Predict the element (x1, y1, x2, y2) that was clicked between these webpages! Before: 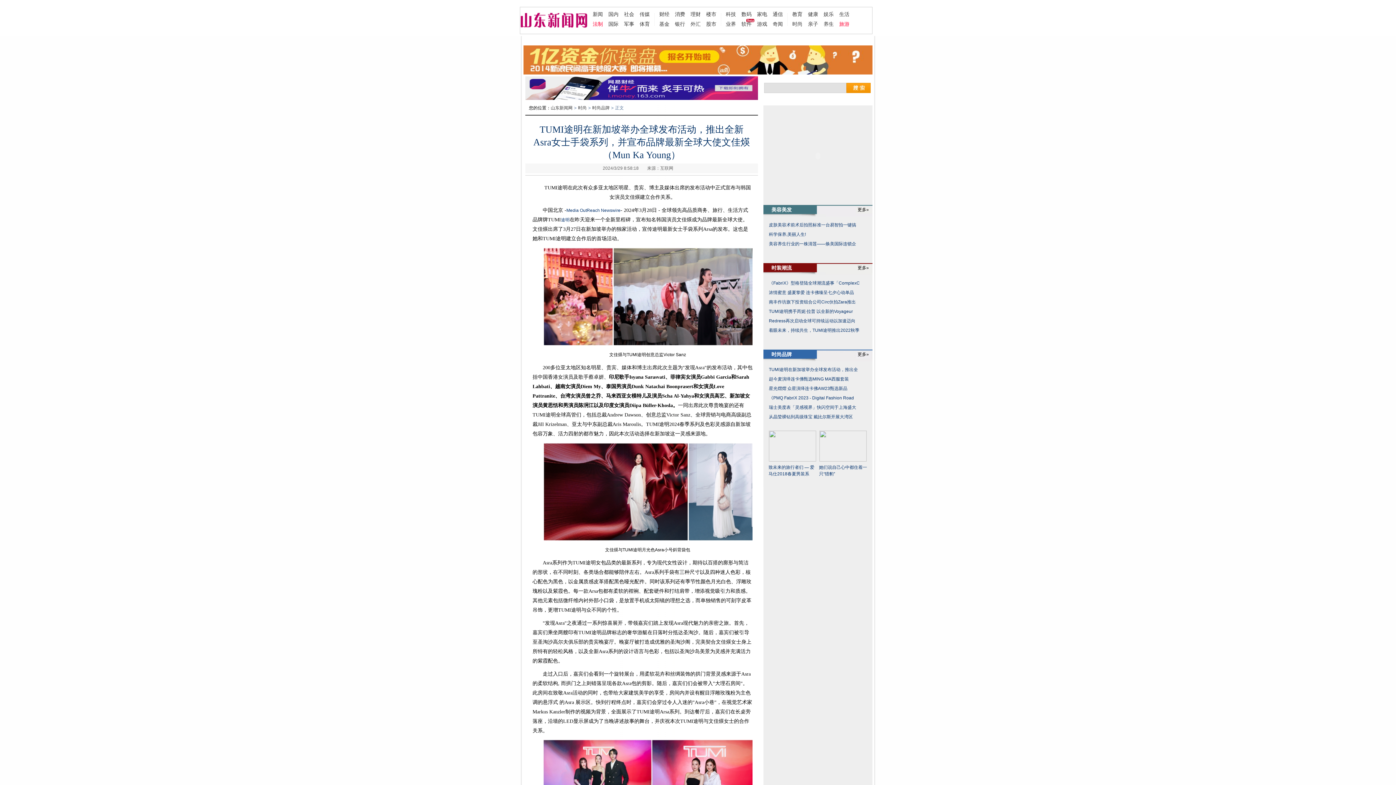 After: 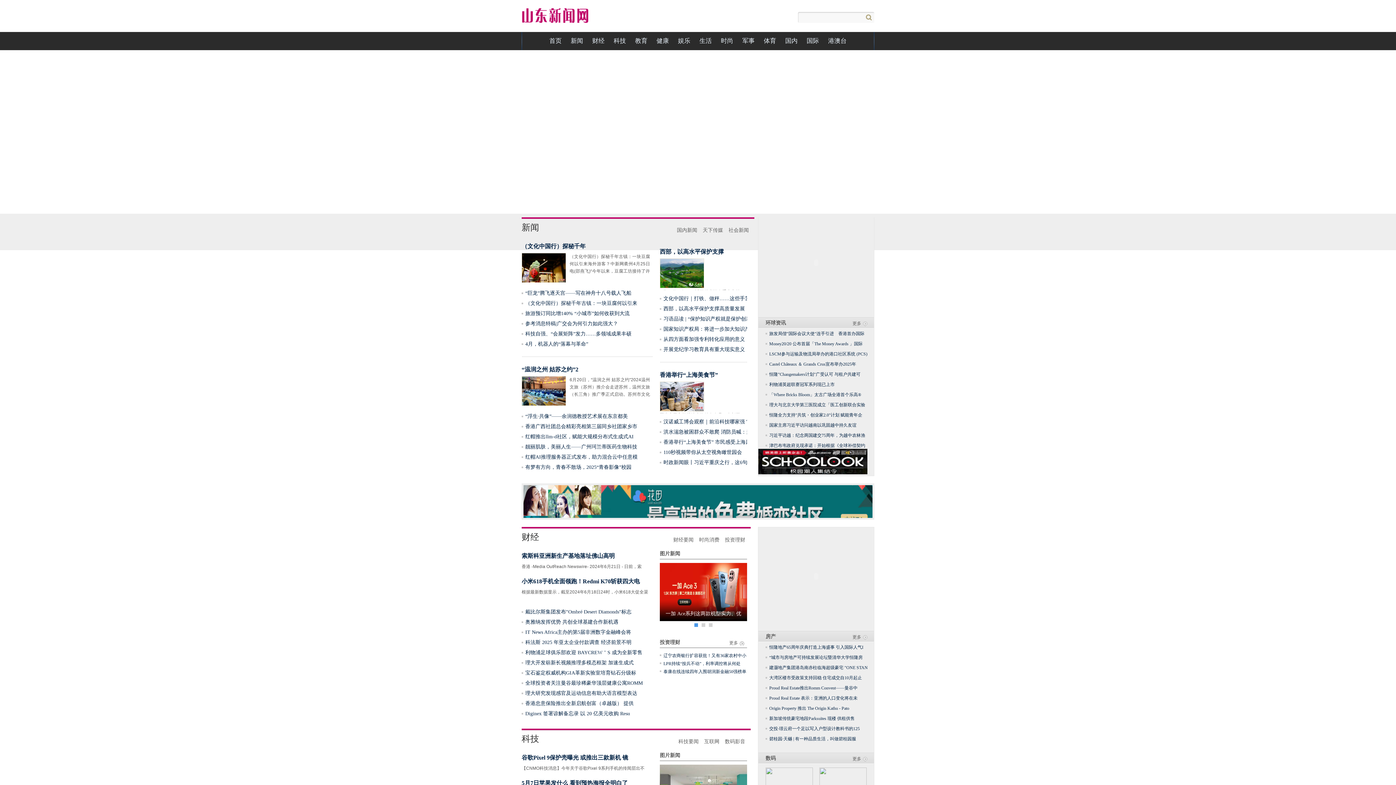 Action: bbox: (525, 74, 604, 105)